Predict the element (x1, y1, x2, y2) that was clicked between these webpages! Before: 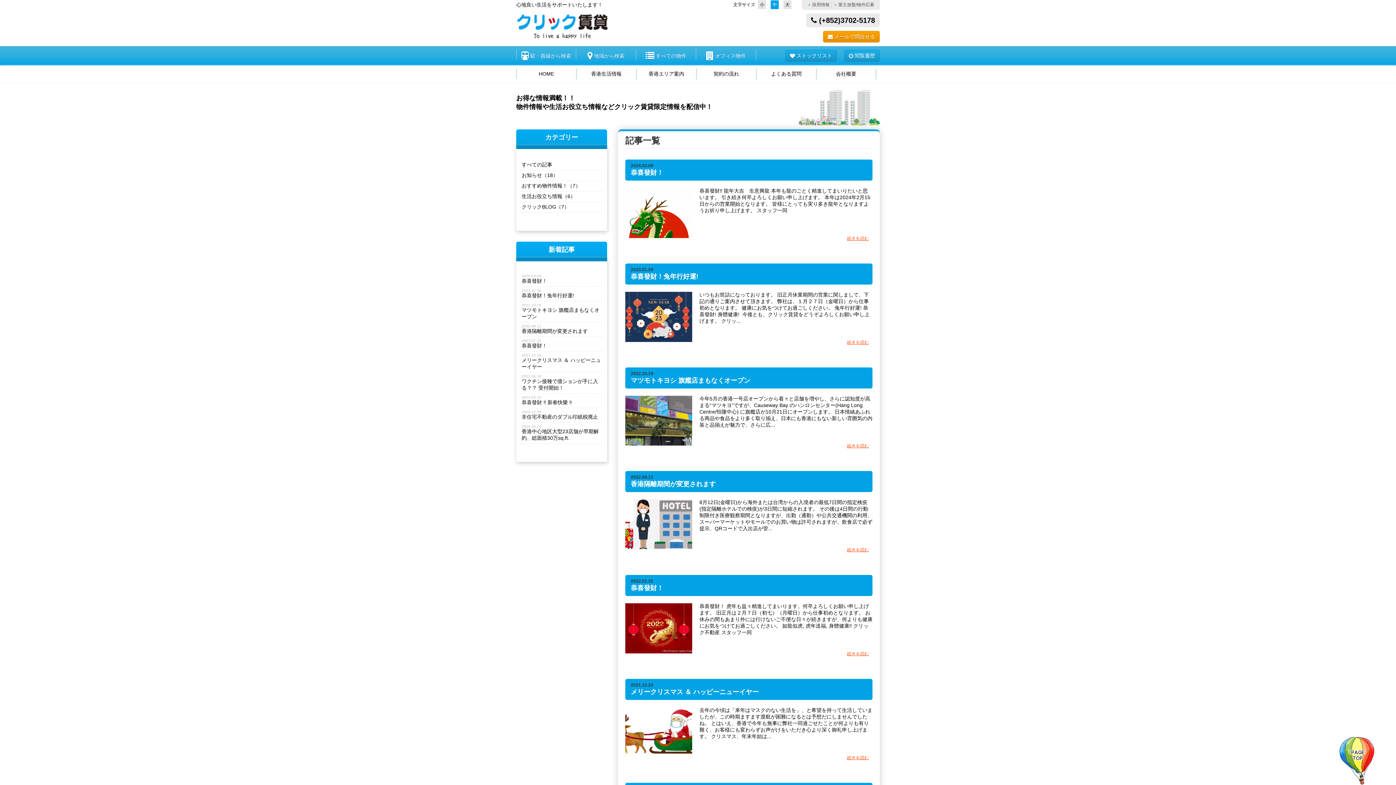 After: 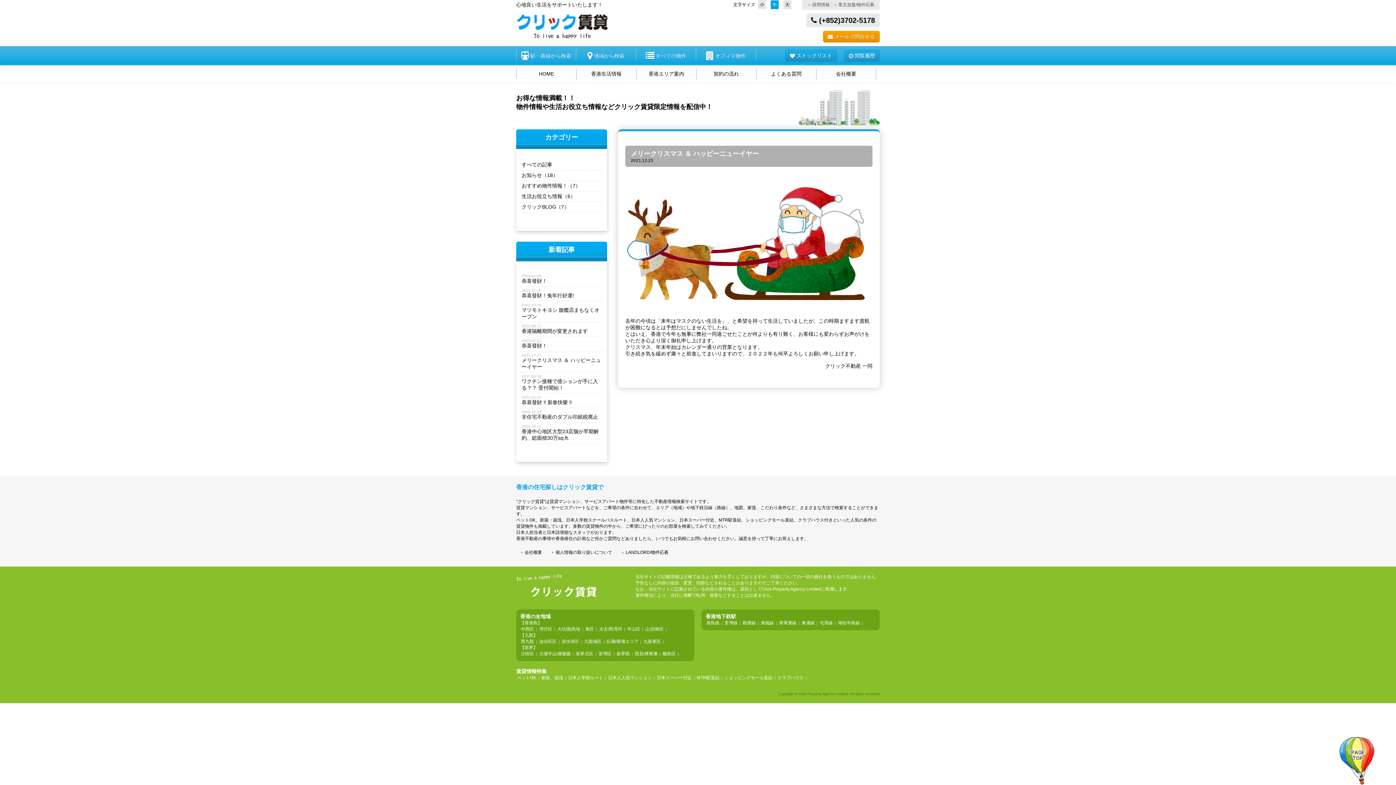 Action: bbox: (625, 707, 692, 757)